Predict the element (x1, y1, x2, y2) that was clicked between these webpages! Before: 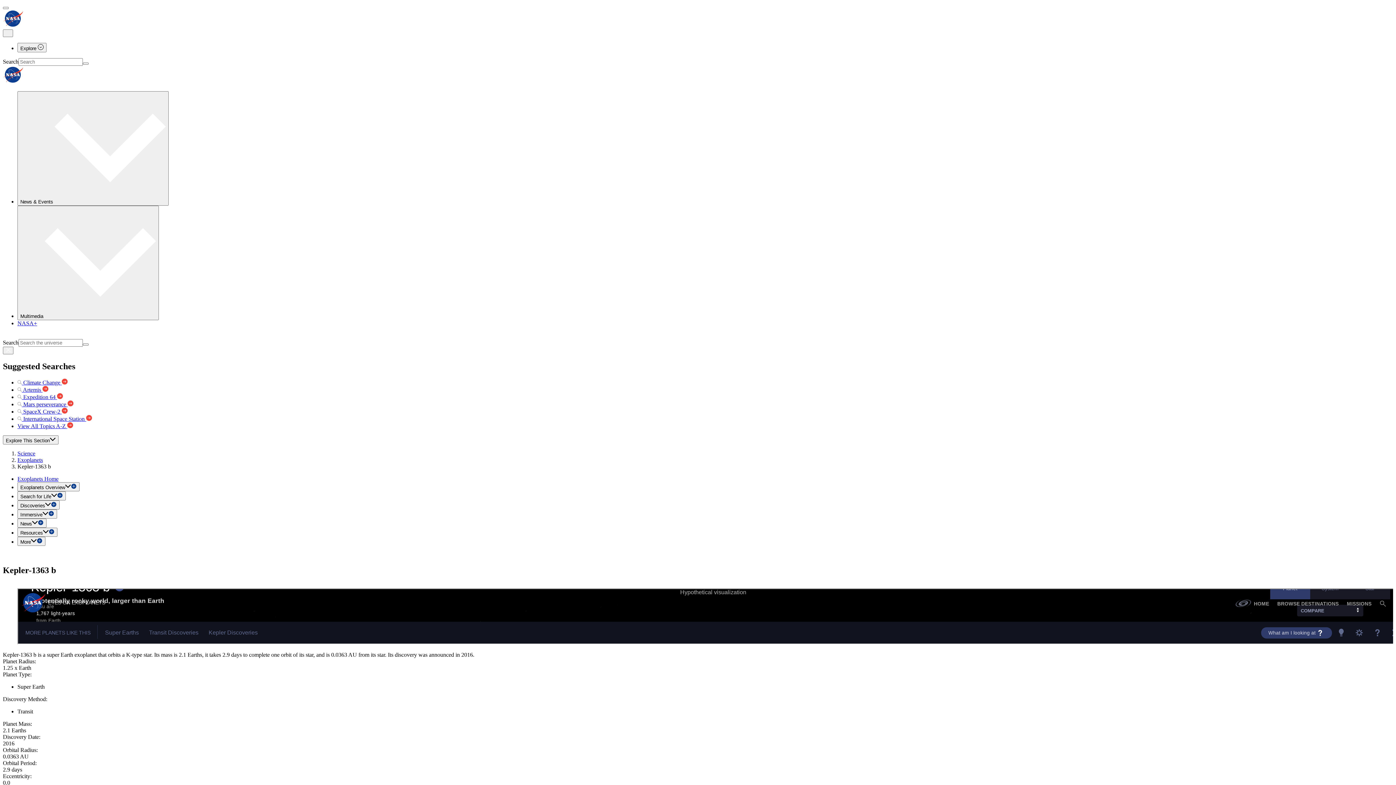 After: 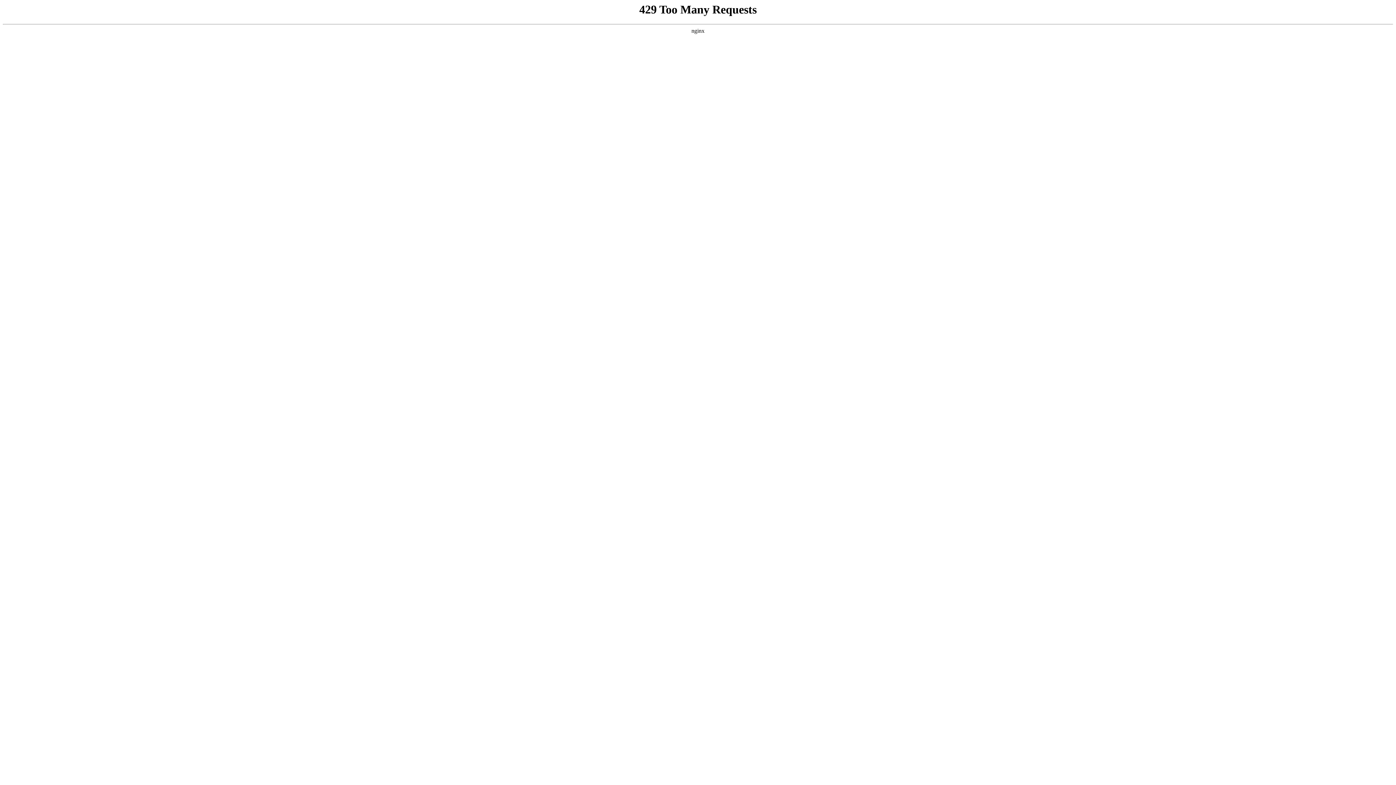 Action: bbox: (17, 320, 37, 326) label: NASA+